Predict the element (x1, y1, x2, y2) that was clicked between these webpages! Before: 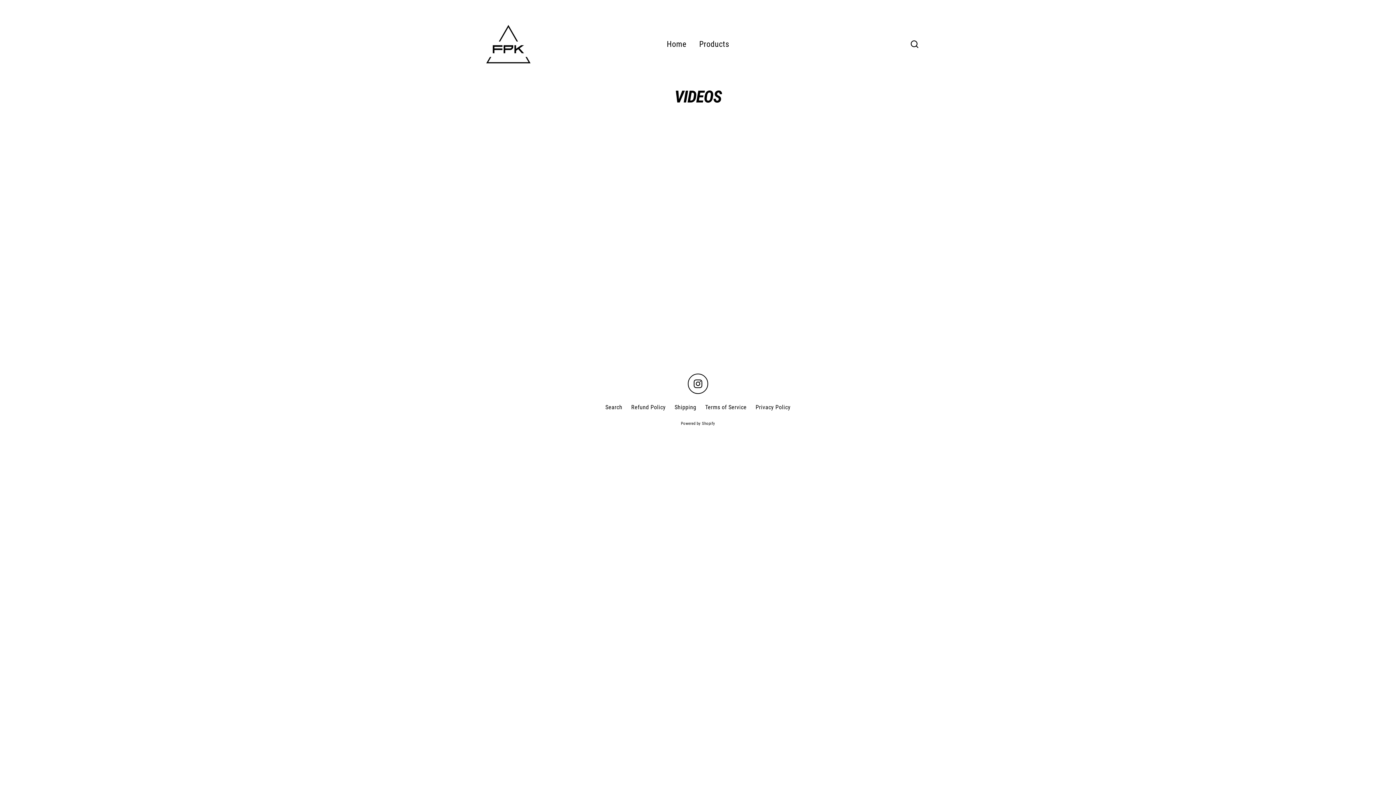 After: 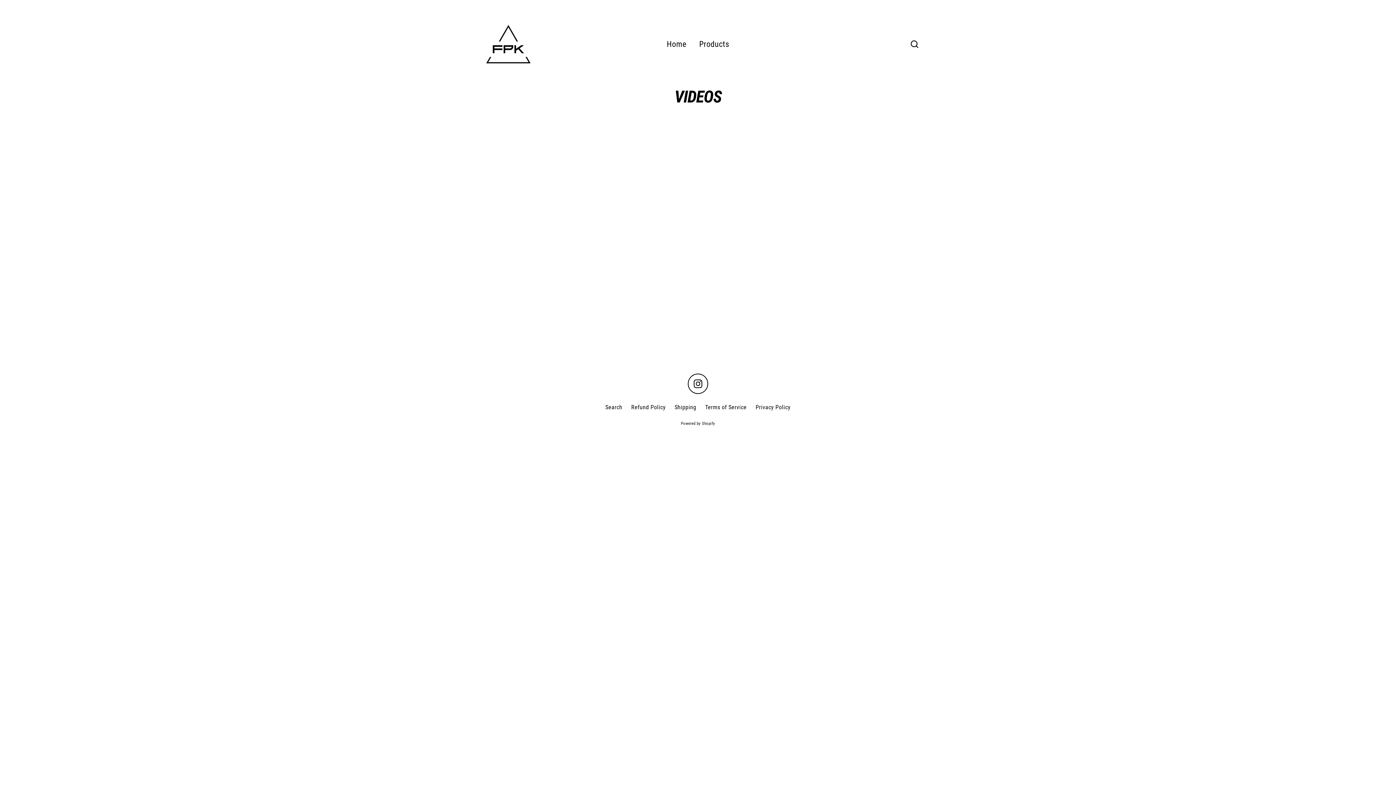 Action: label: Instagram bbox: (688, 373, 708, 394)